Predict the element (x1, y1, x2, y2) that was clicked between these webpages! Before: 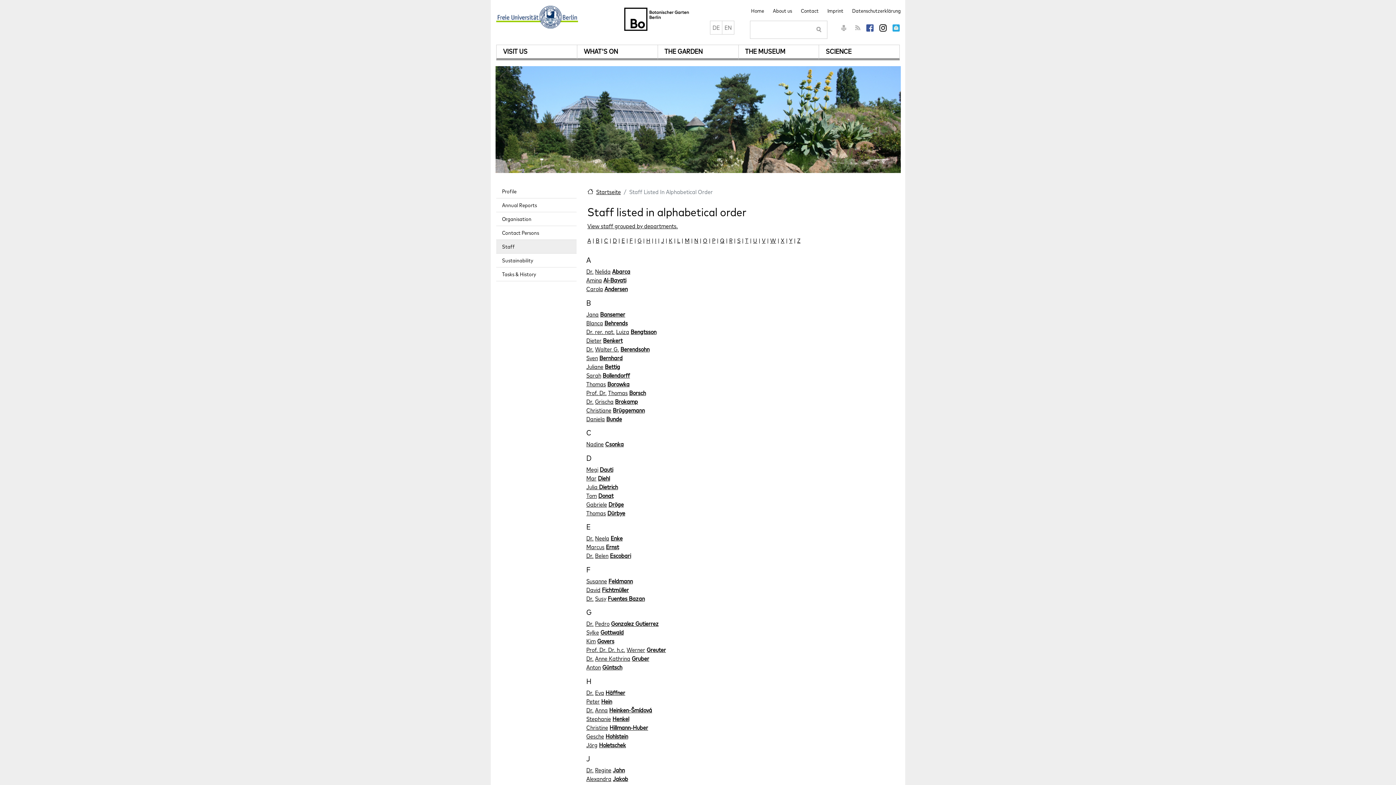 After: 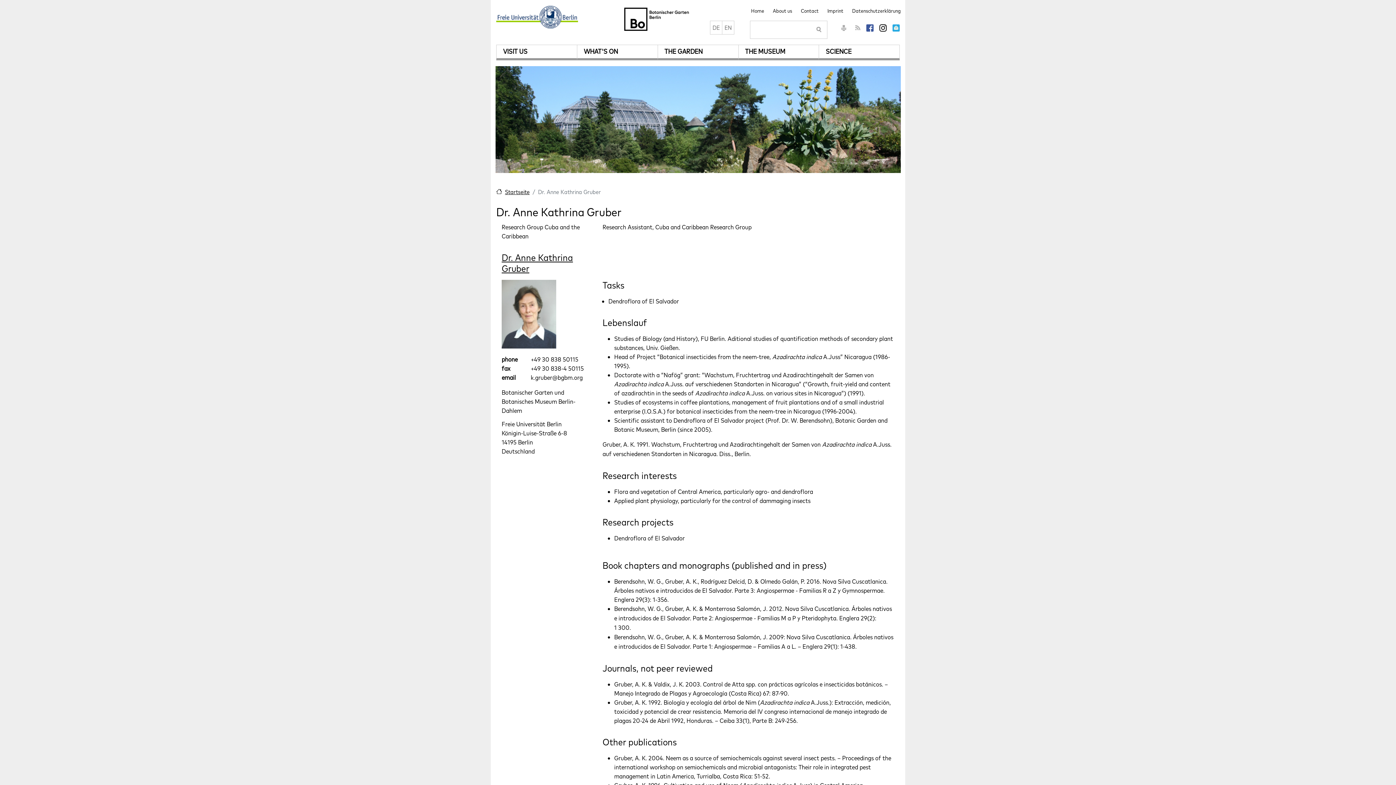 Action: label: Gruber bbox: (631, 655, 649, 662)